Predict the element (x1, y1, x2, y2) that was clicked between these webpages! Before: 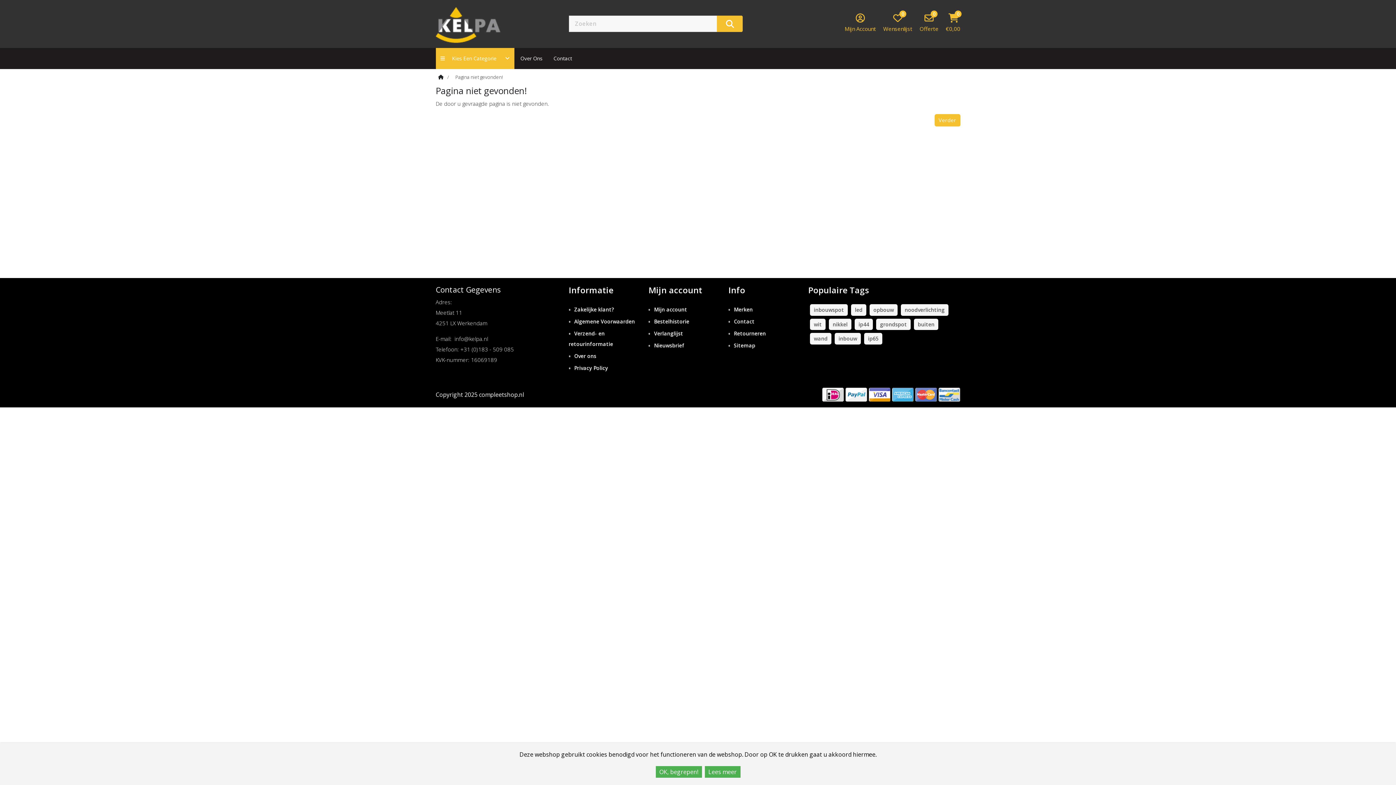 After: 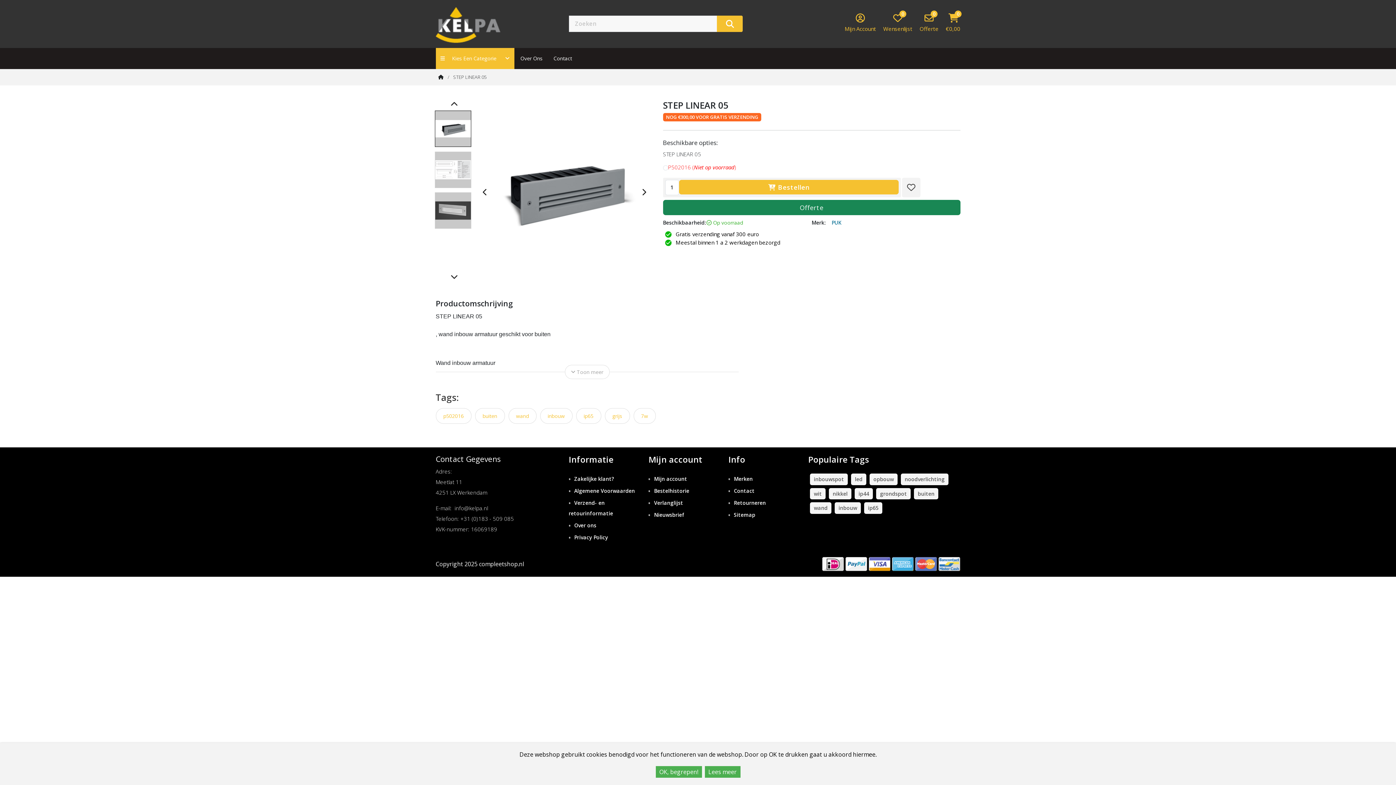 Action: bbox: (810, 333, 831, 344) label: wand